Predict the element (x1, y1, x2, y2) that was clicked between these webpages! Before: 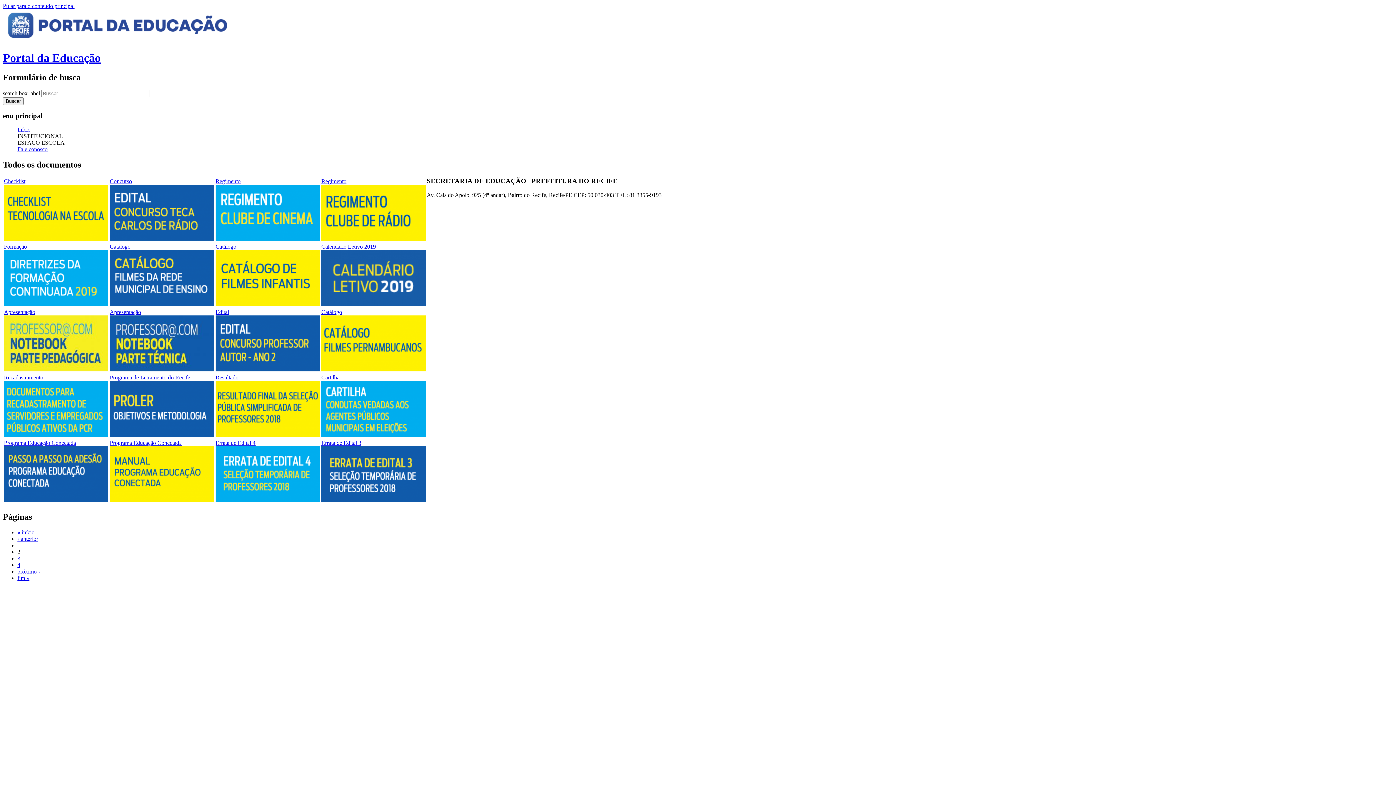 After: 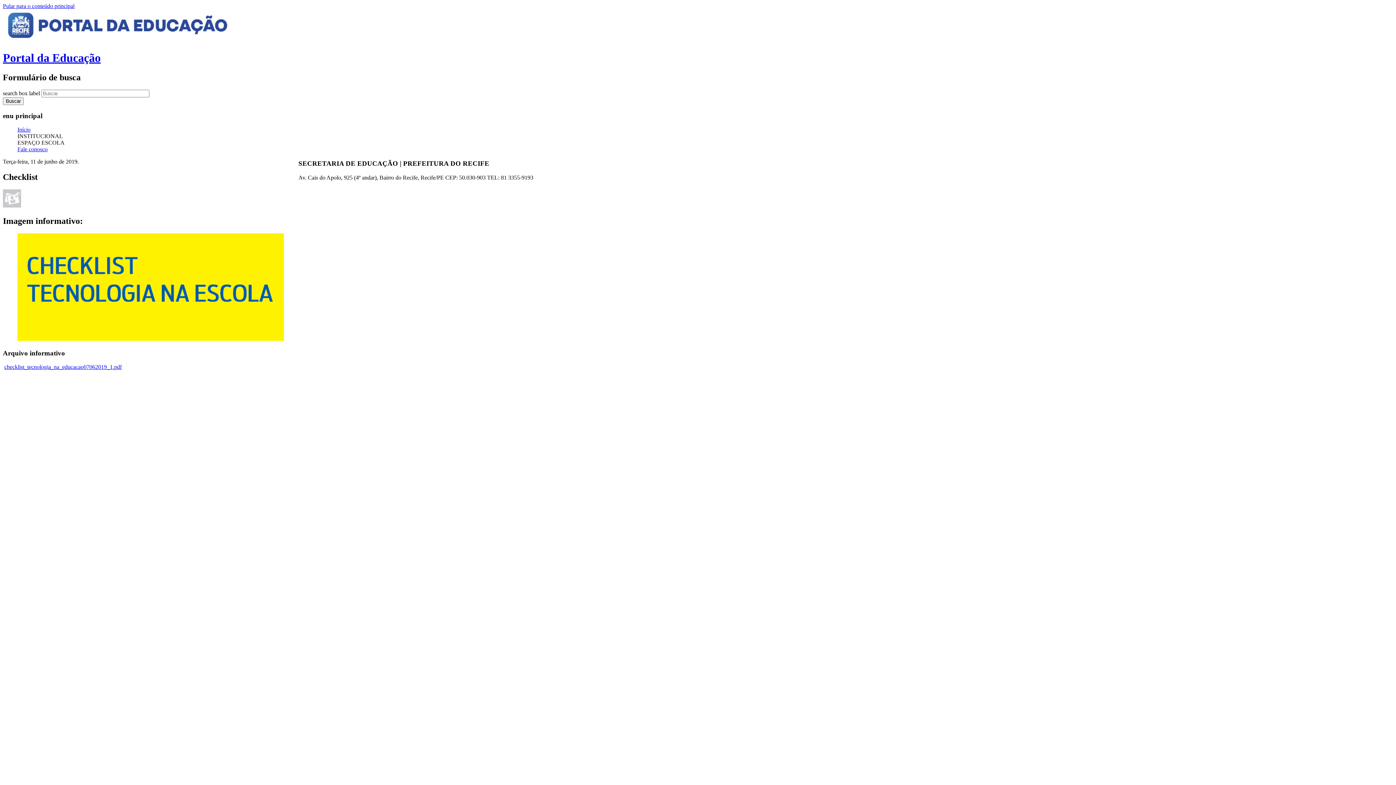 Action: bbox: (4, 178, 25, 184) label: Checklist